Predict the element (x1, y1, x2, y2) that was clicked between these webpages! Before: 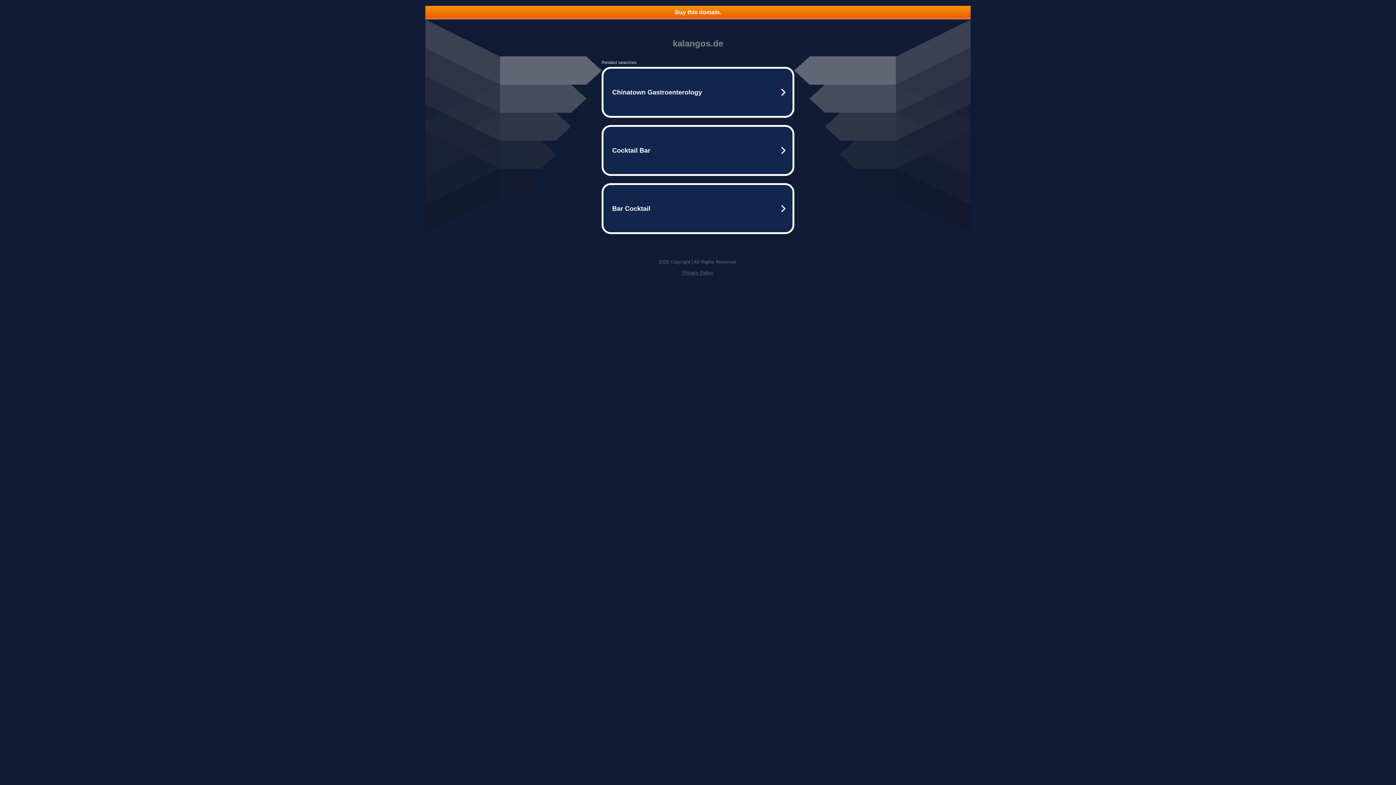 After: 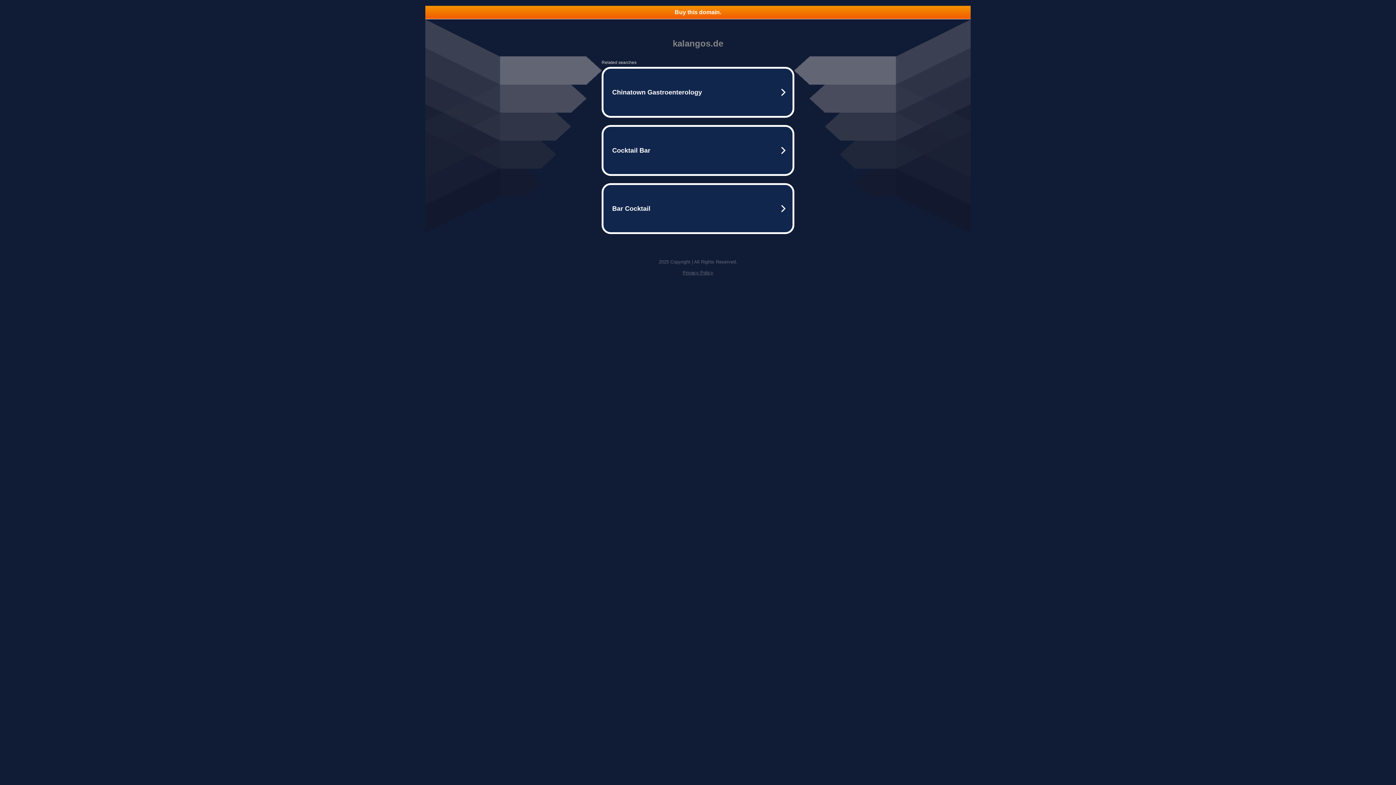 Action: bbox: (682, 270, 713, 275) label: Privacy Policy